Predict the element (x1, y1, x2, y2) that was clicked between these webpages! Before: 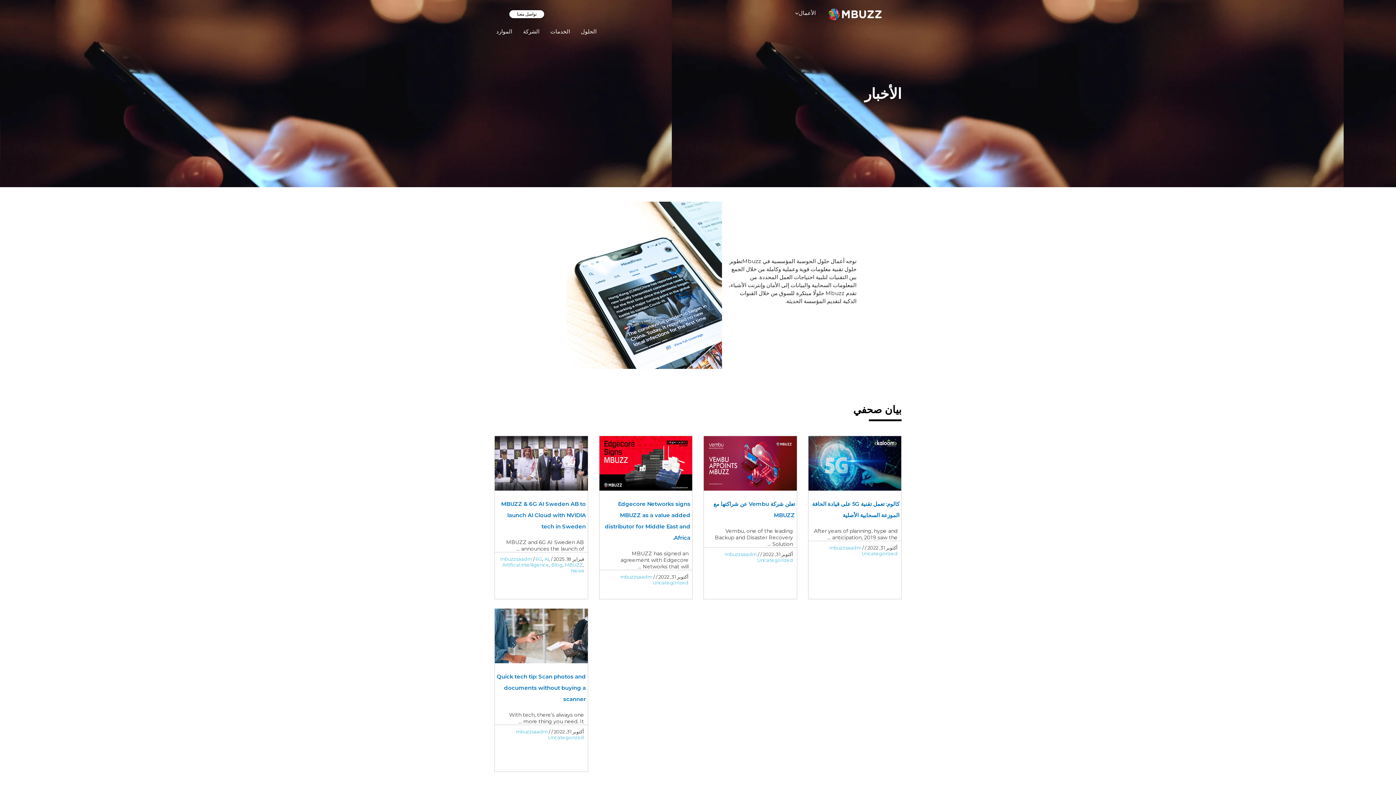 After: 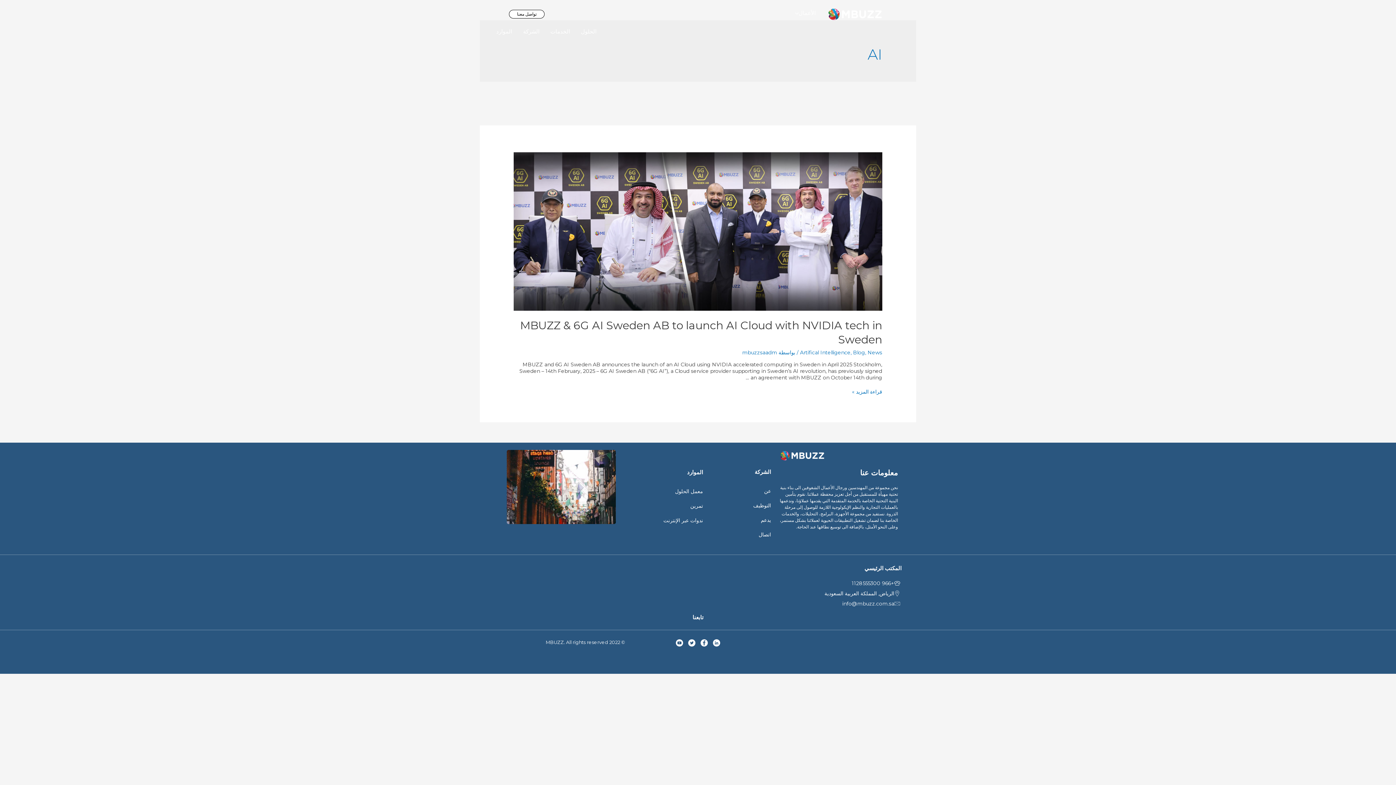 Action: bbox: (544, 556, 548, 562) label: AI